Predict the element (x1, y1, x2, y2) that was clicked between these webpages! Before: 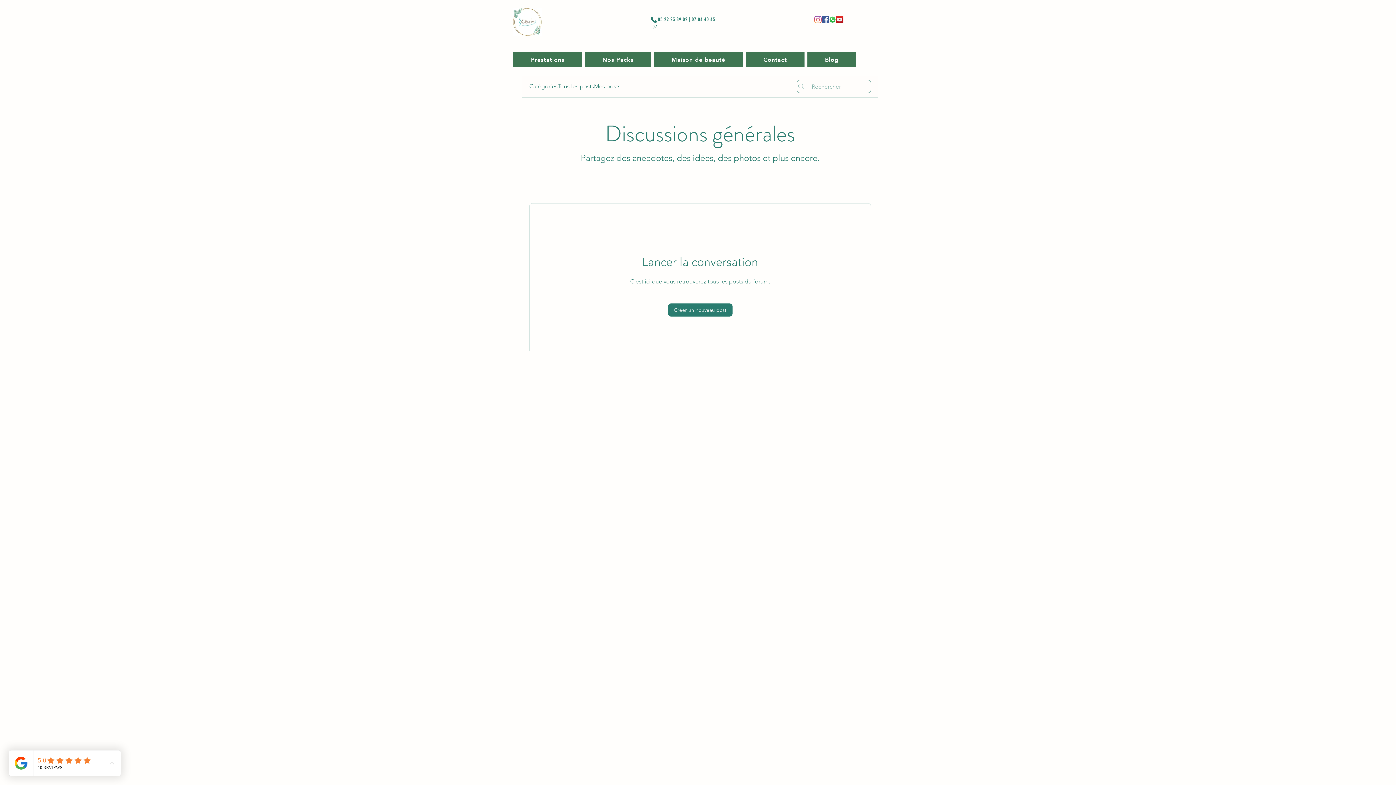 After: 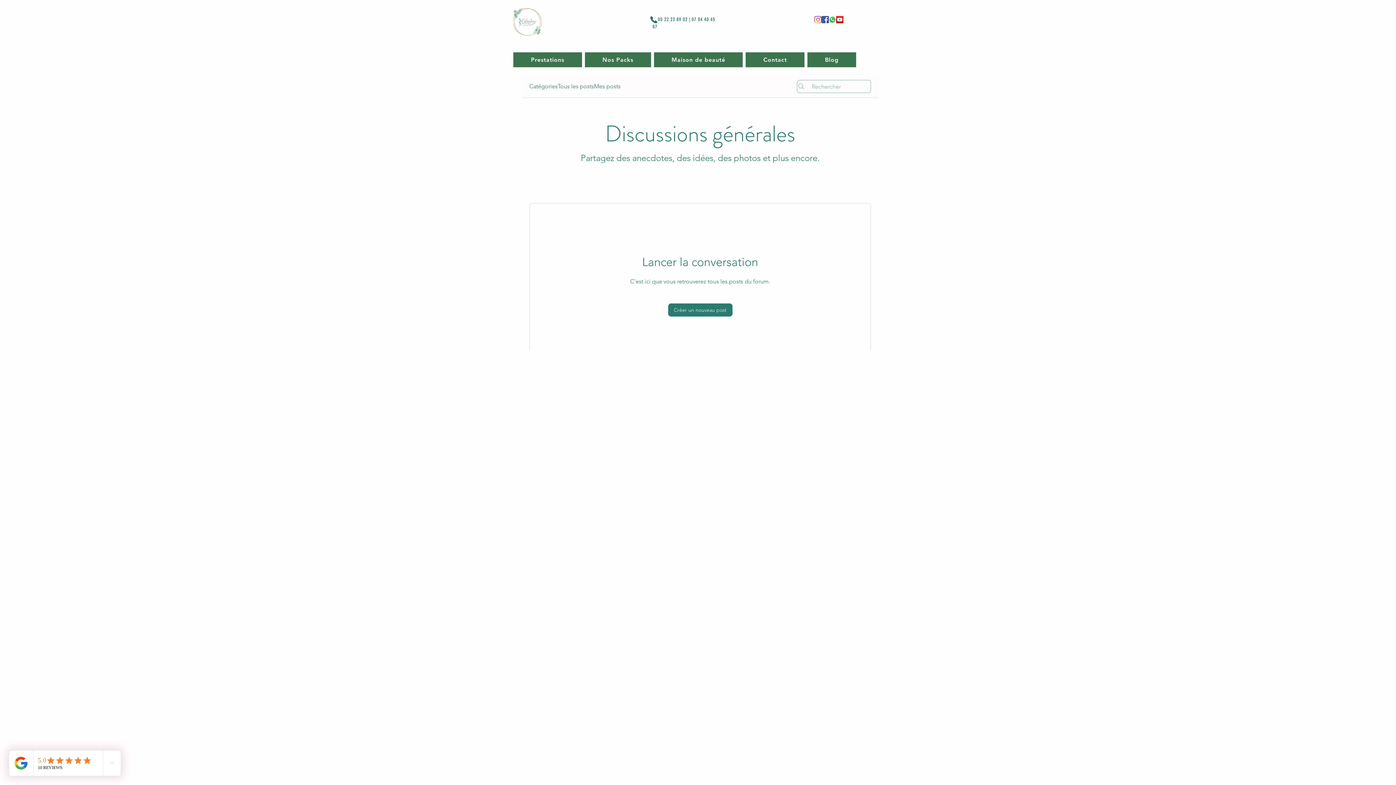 Action: bbox: (645, 14, 662, 25) label: Phone